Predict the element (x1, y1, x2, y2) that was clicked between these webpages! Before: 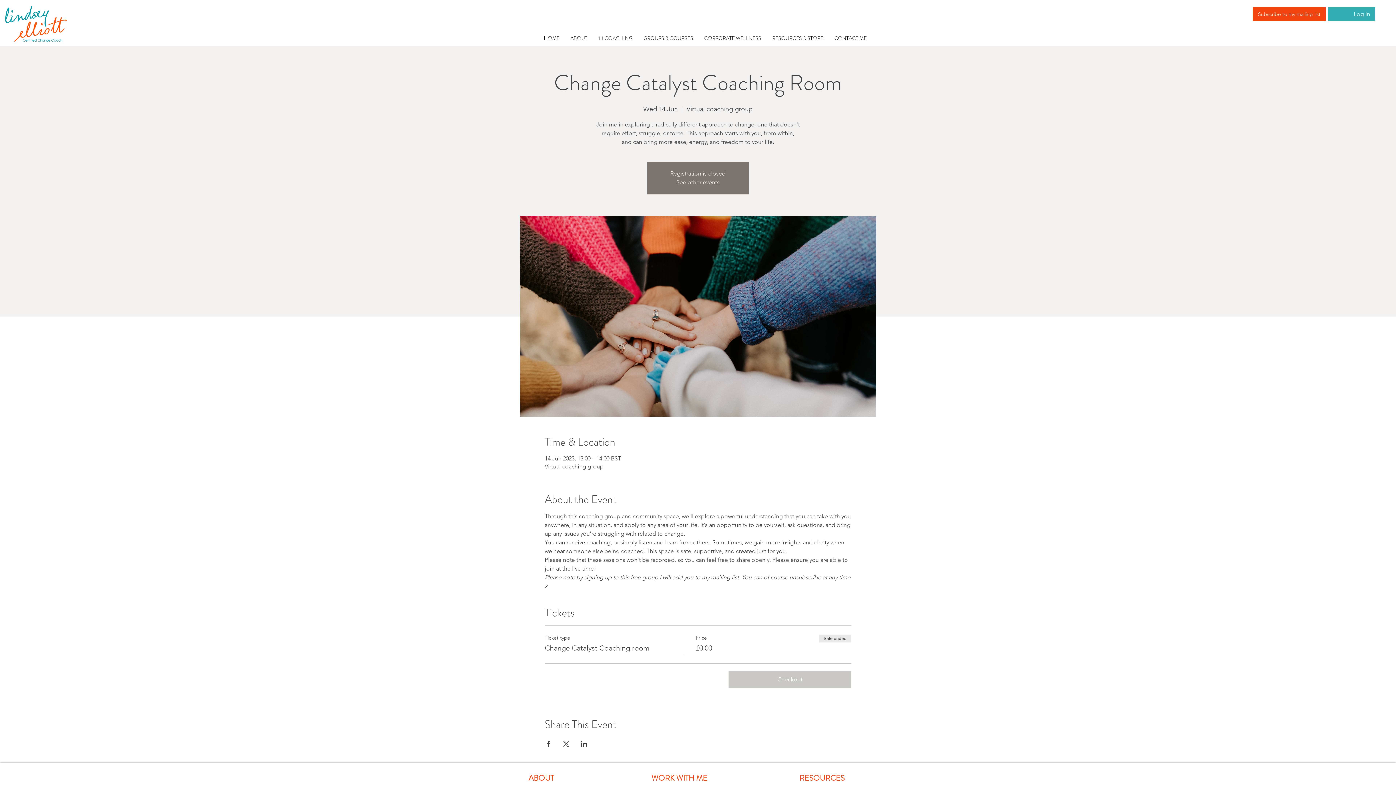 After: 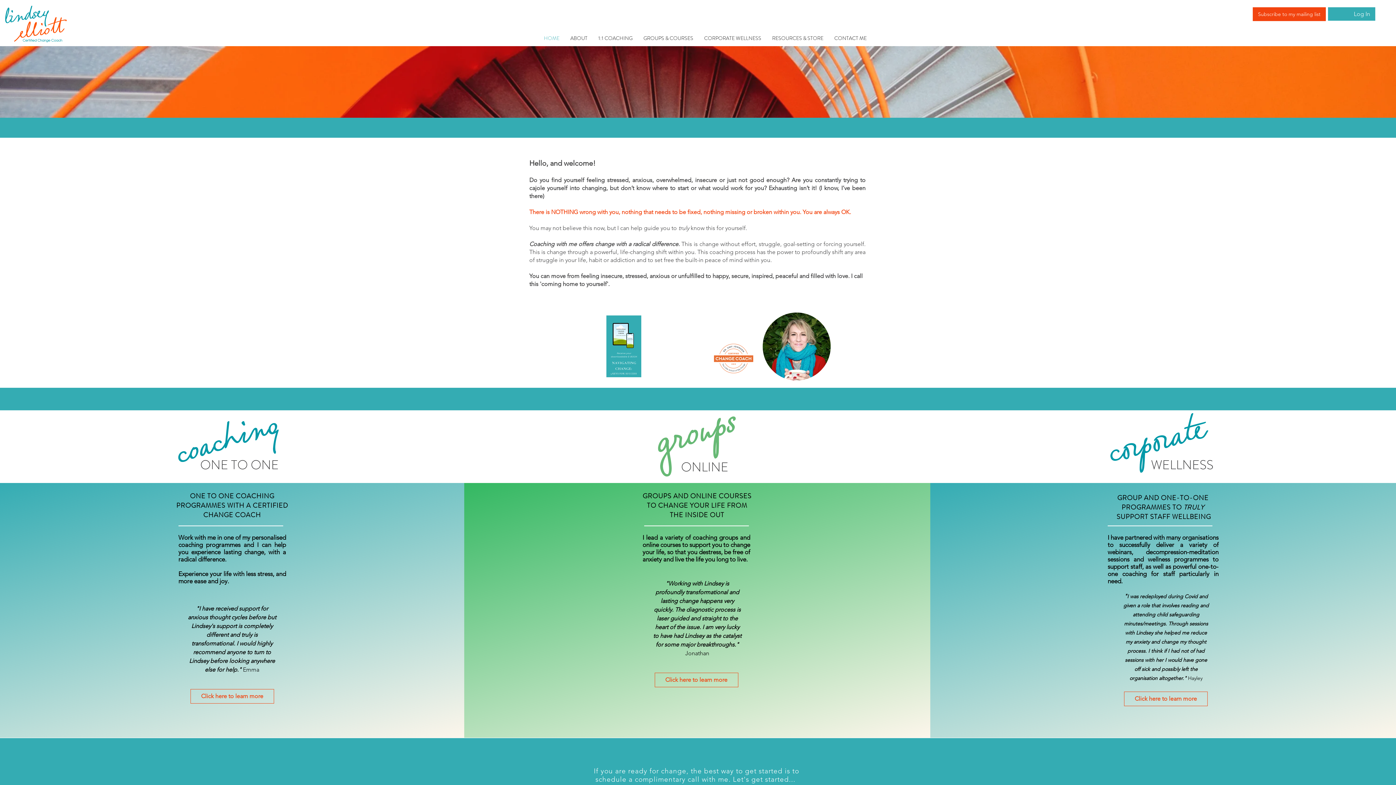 Action: bbox: (538, 34, 565, 41) label: HOME